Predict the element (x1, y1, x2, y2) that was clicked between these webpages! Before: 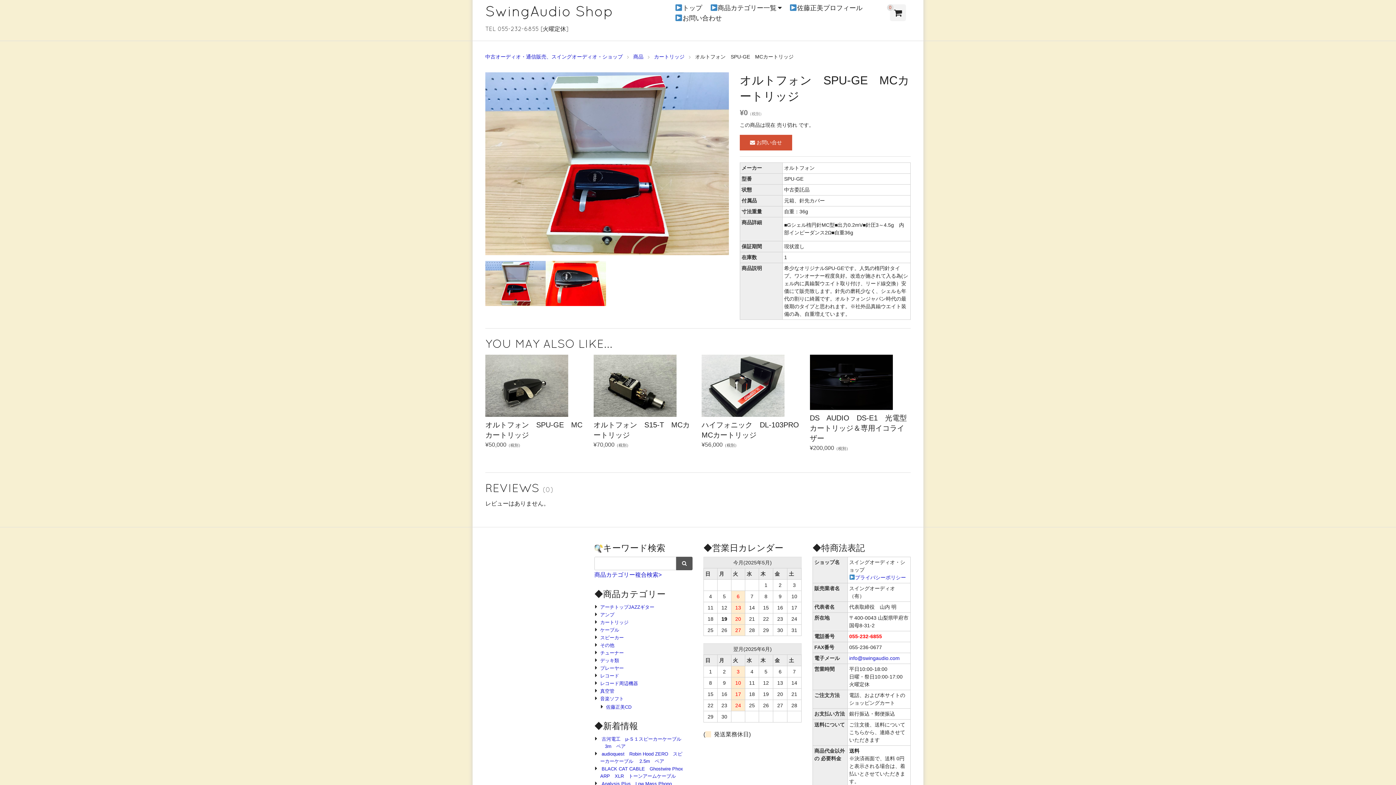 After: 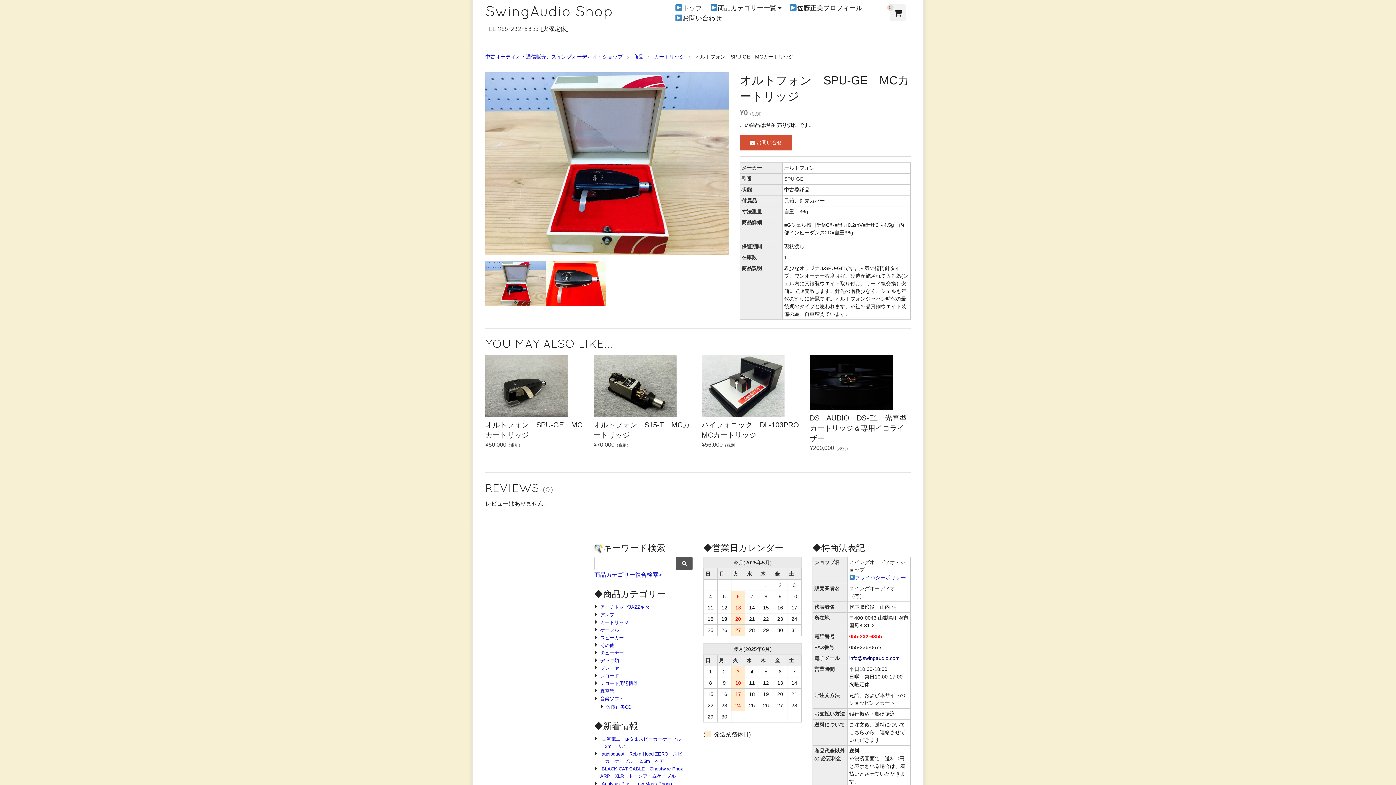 Action: bbox: (849, 655, 900, 661) label: info@swingaudio.com